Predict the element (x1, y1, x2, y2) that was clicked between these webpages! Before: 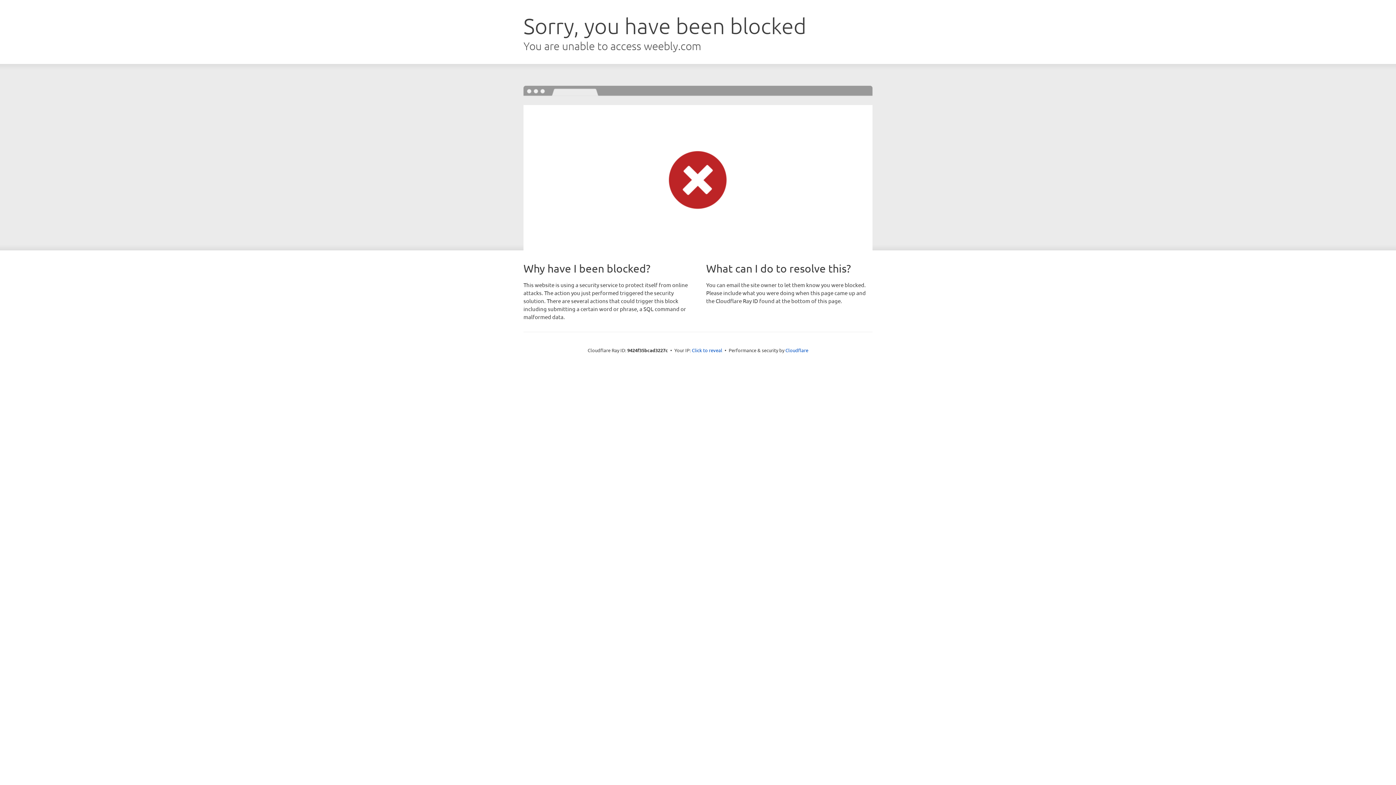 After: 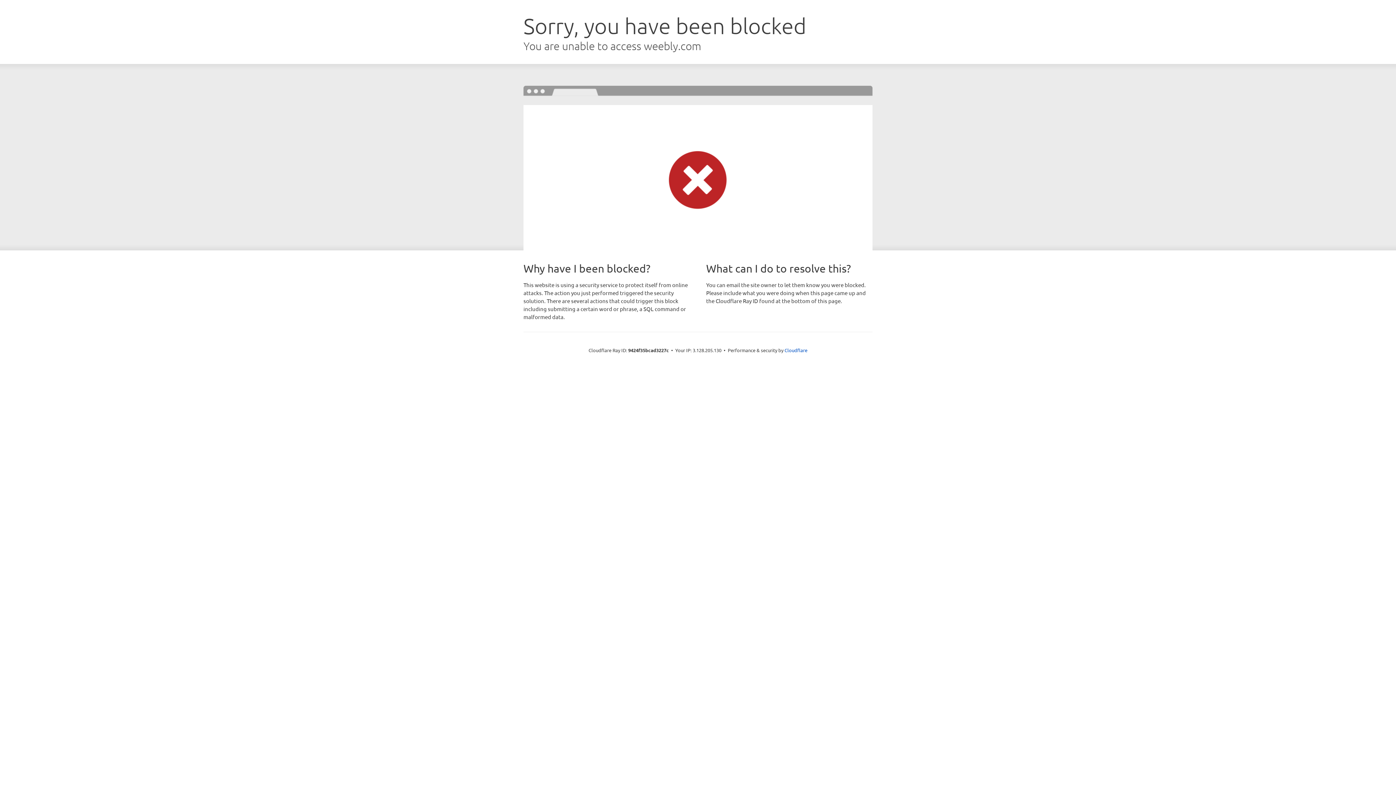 Action: label: Click to reveal bbox: (692, 346, 722, 353)